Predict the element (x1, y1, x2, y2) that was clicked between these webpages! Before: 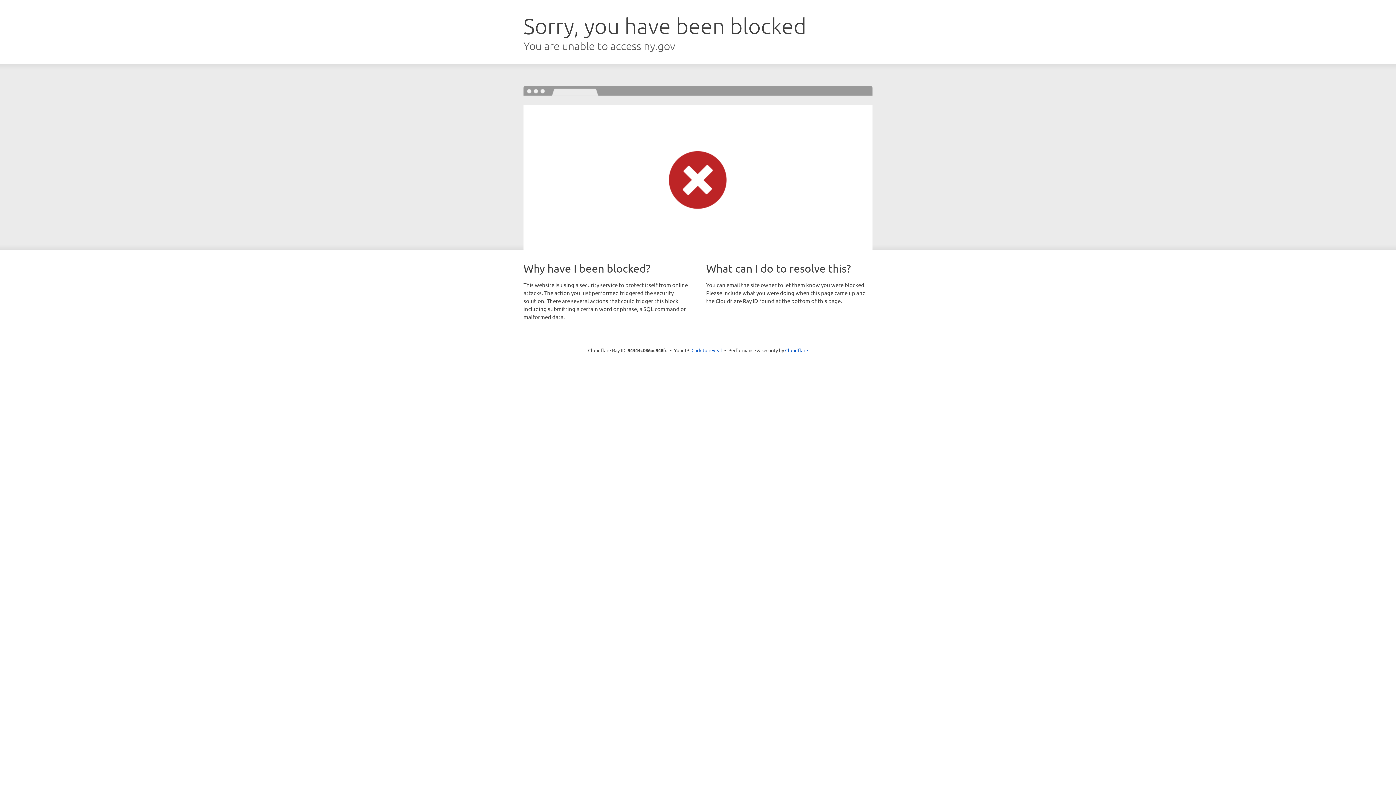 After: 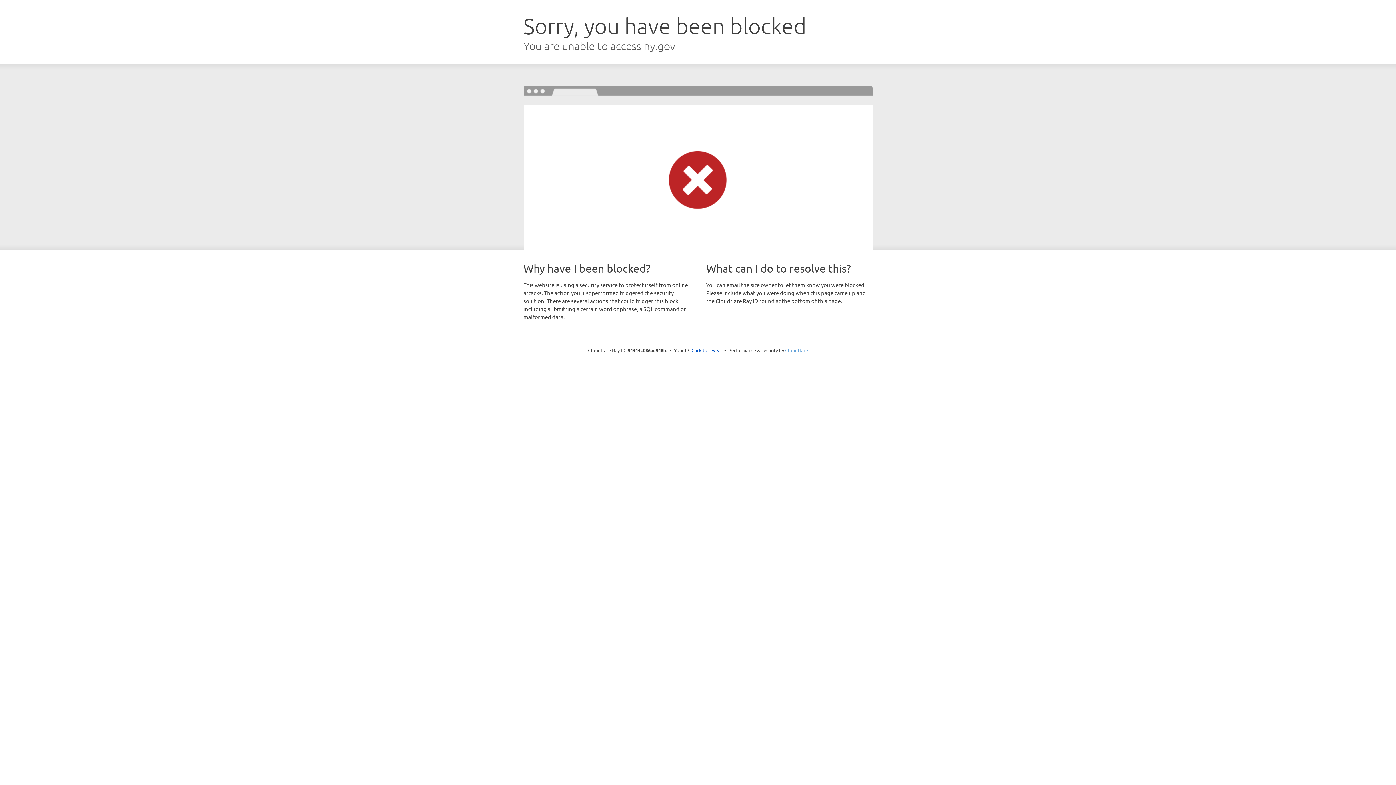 Action: bbox: (785, 347, 808, 353) label: Cloudflare